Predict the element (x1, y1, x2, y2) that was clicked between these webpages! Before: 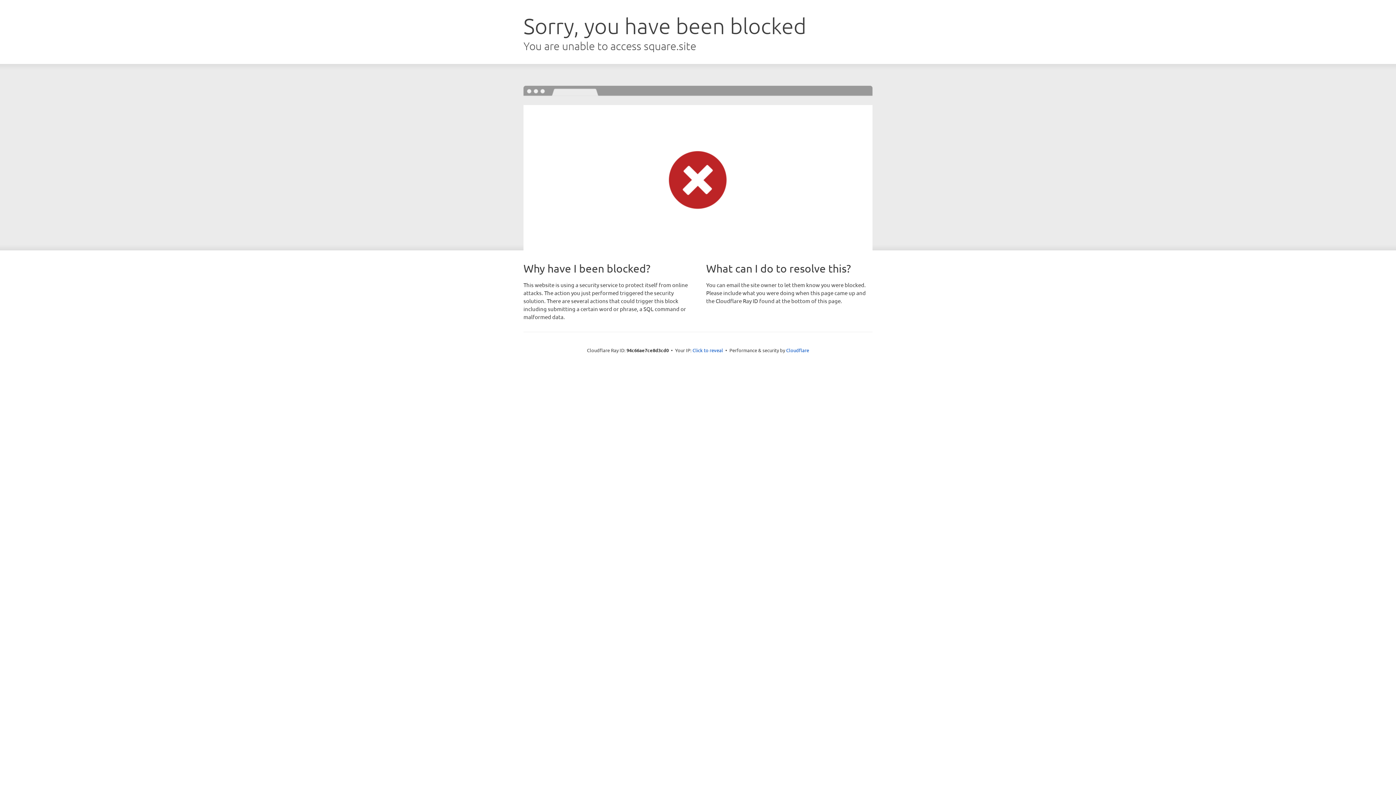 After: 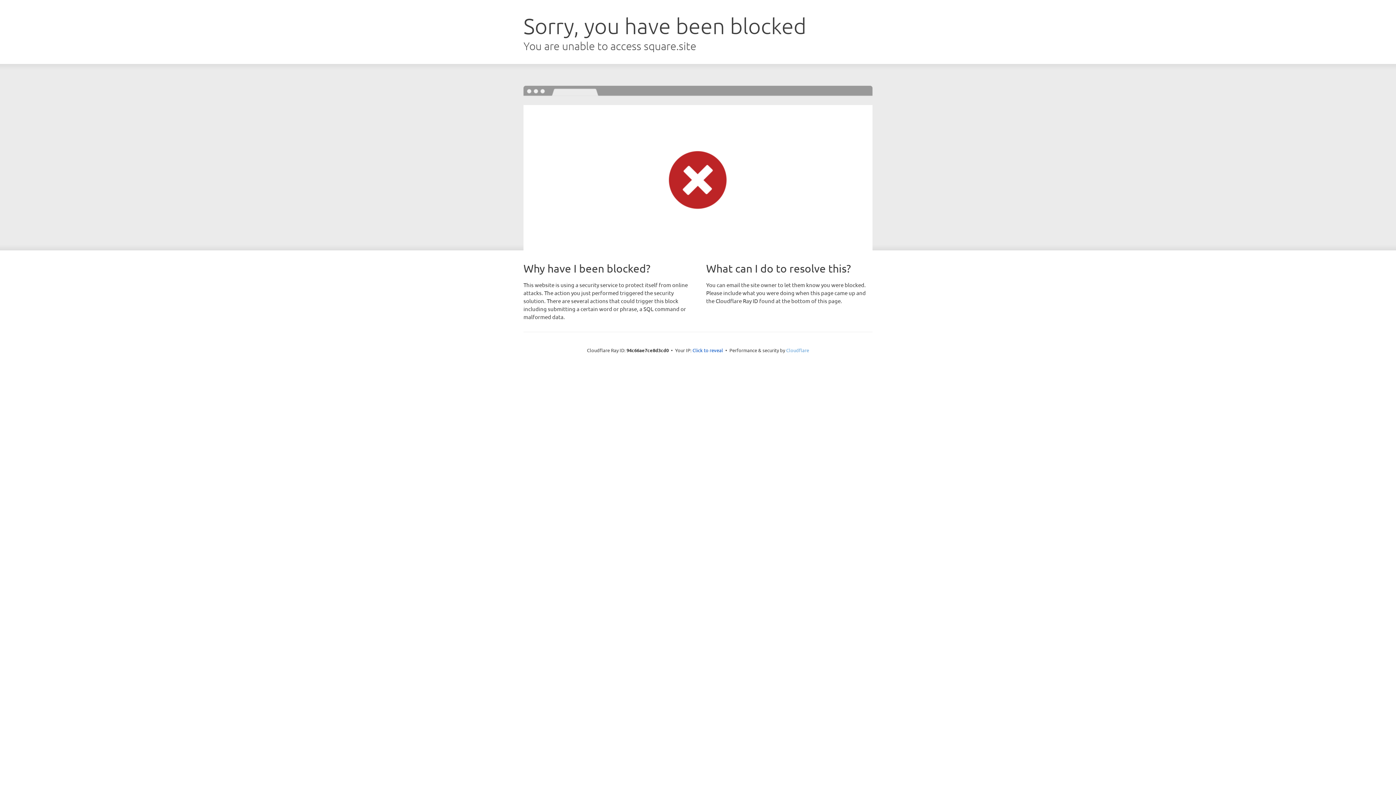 Action: label: Cloudflare bbox: (786, 347, 809, 353)